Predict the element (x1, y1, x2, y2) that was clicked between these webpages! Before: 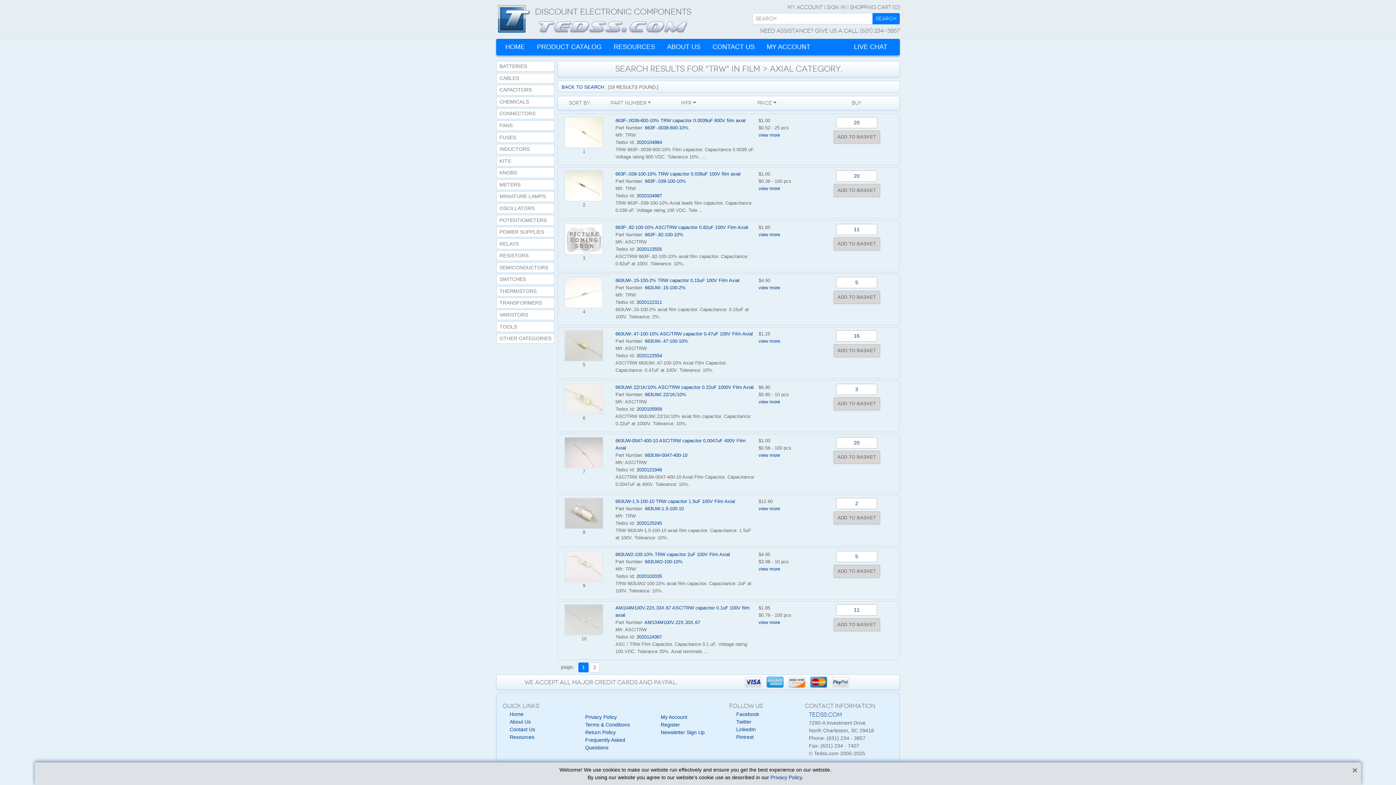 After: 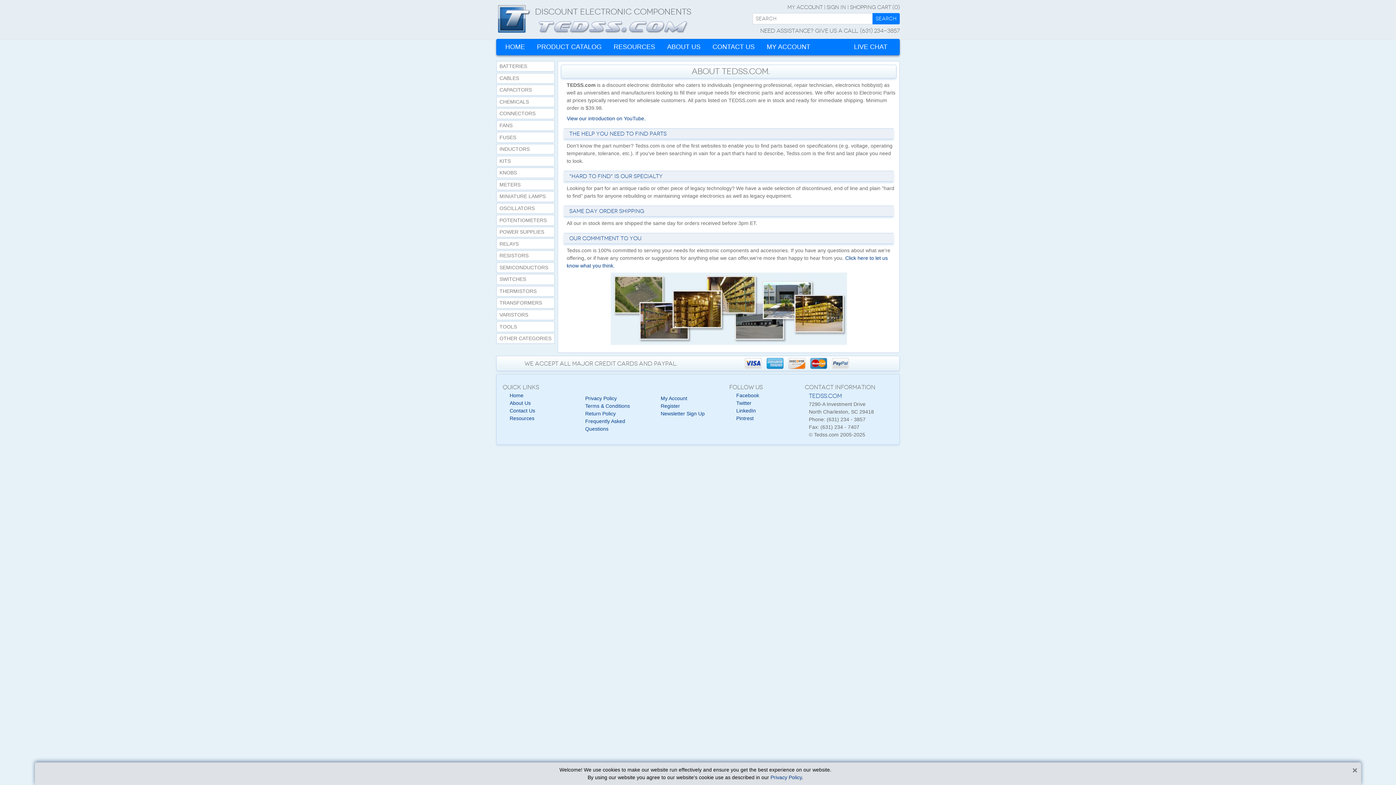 Action: bbox: (509, 719, 530, 725) label: About Us